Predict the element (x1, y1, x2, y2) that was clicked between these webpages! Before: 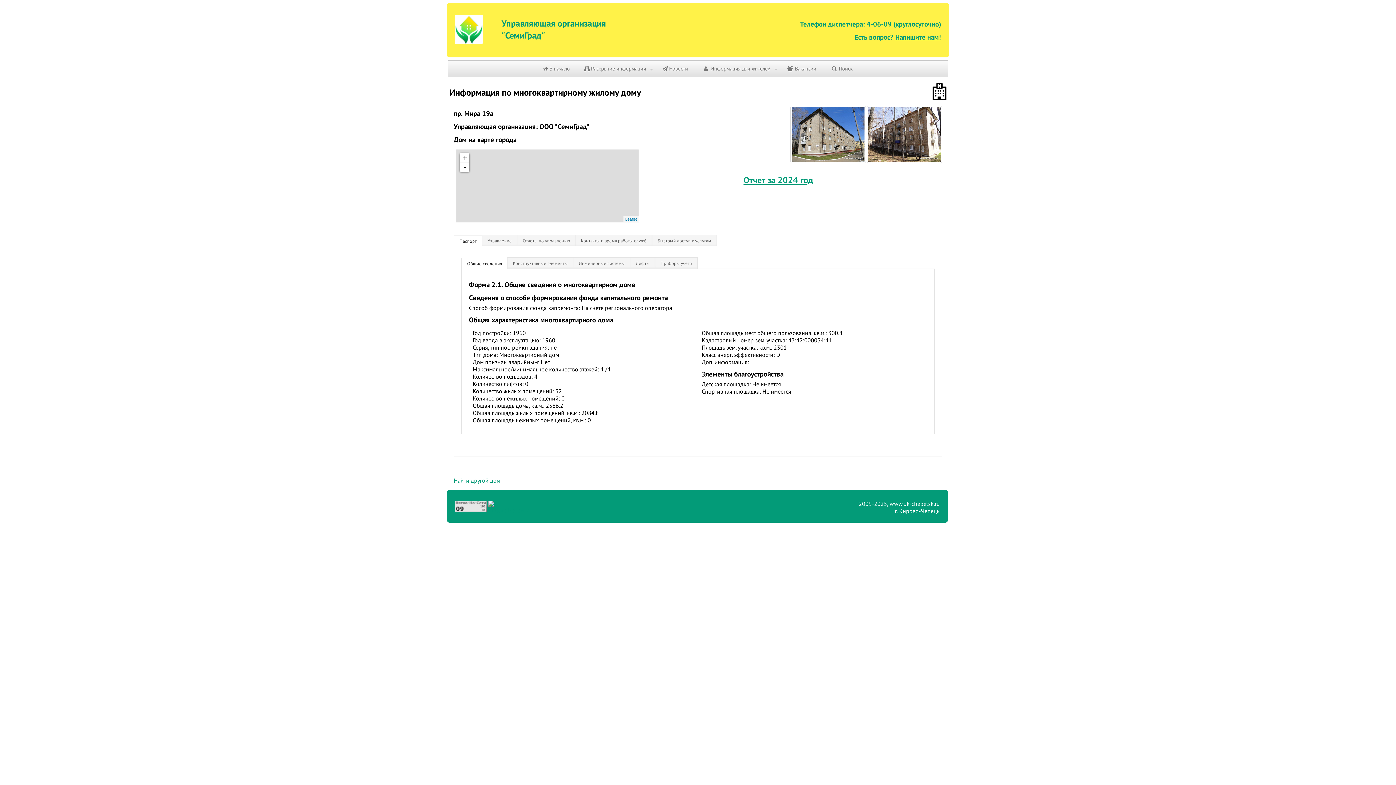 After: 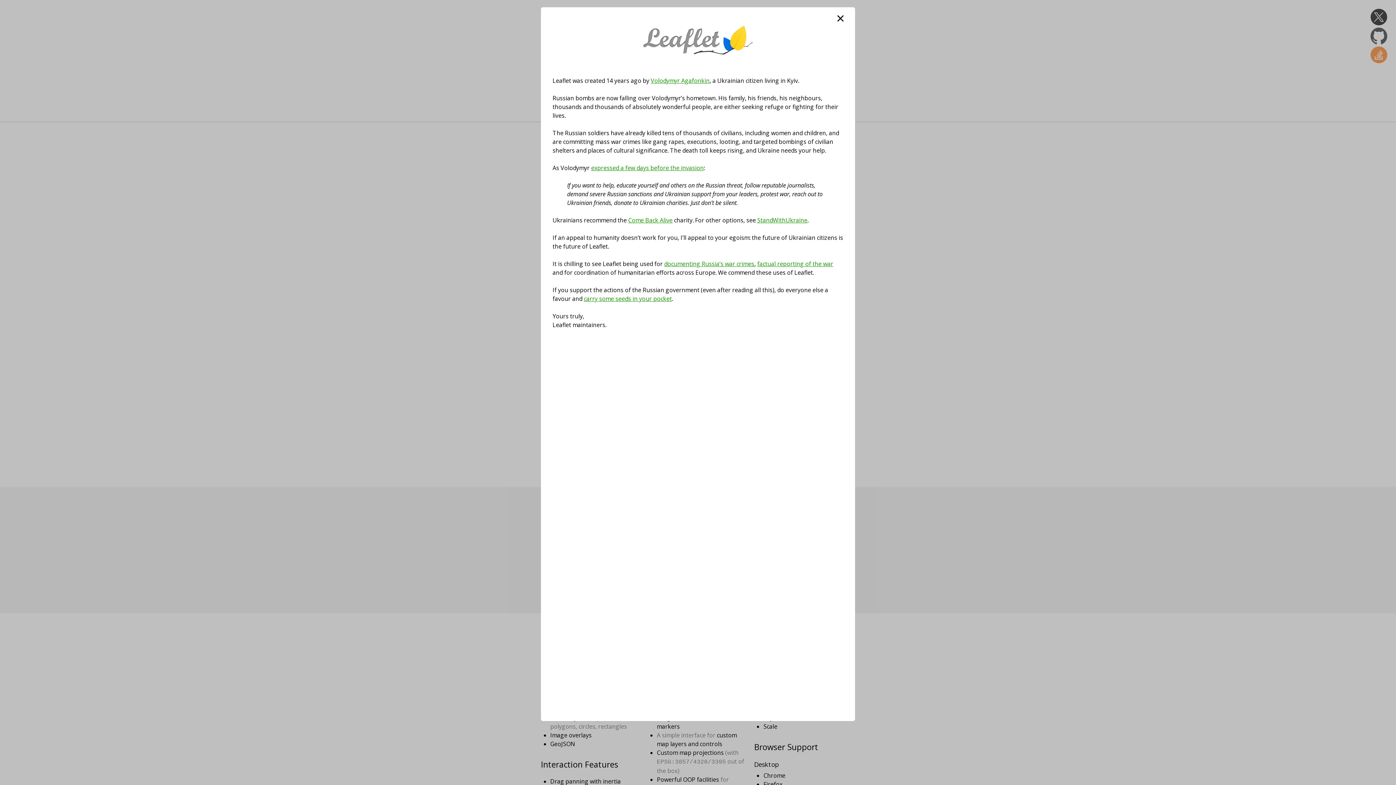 Action: bbox: (625, 217, 637, 221) label: Leaflet